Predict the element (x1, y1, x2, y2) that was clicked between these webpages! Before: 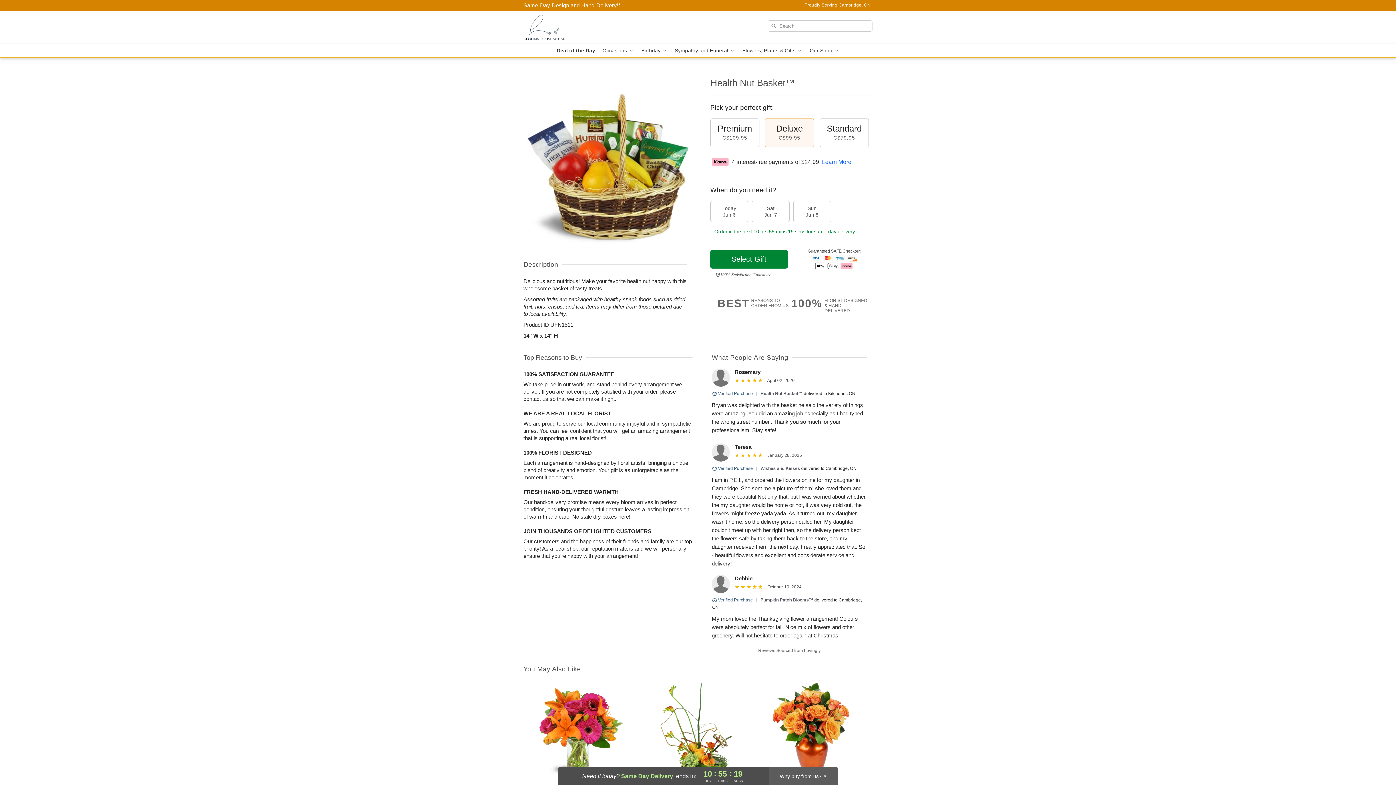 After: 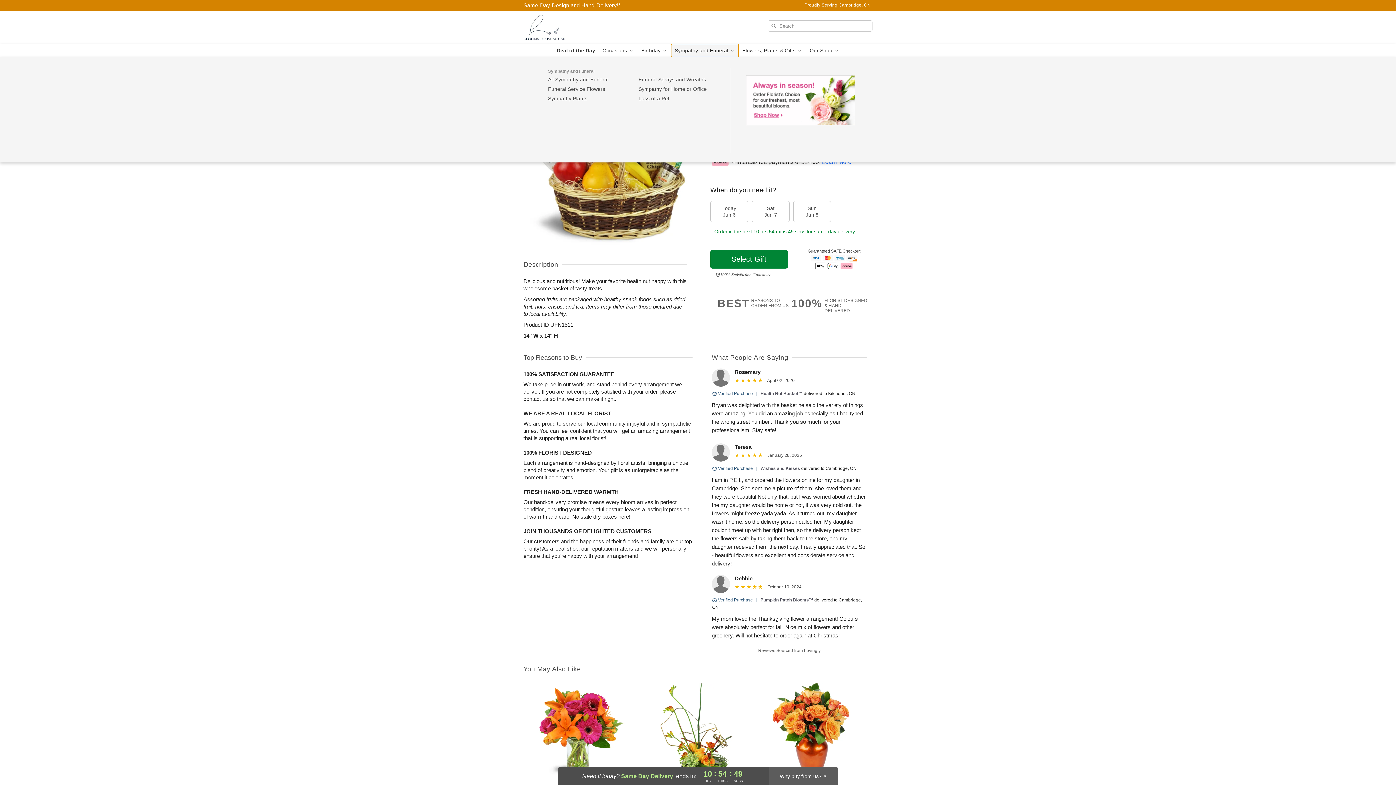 Action: bbox: (671, 44, 738, 57) label: Sympathy and Funeral 